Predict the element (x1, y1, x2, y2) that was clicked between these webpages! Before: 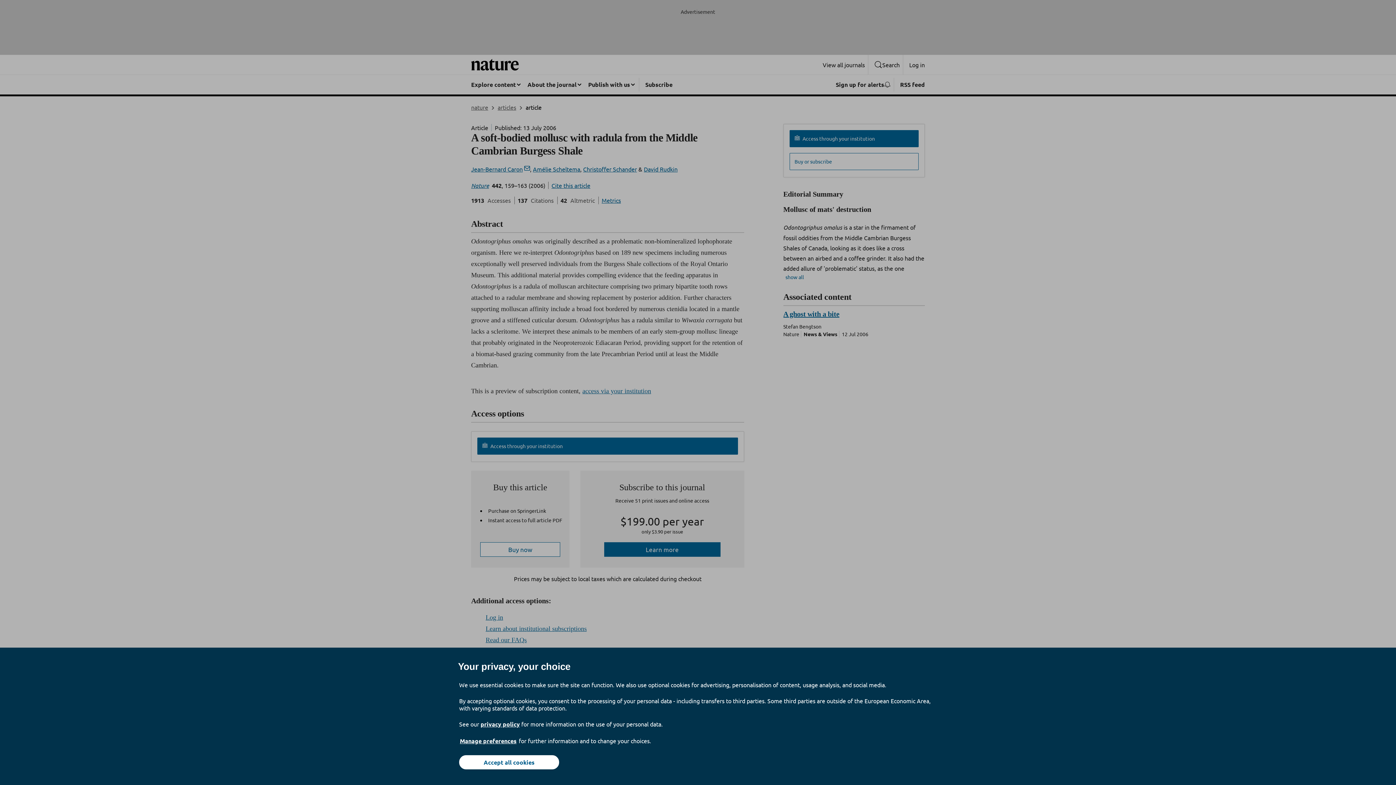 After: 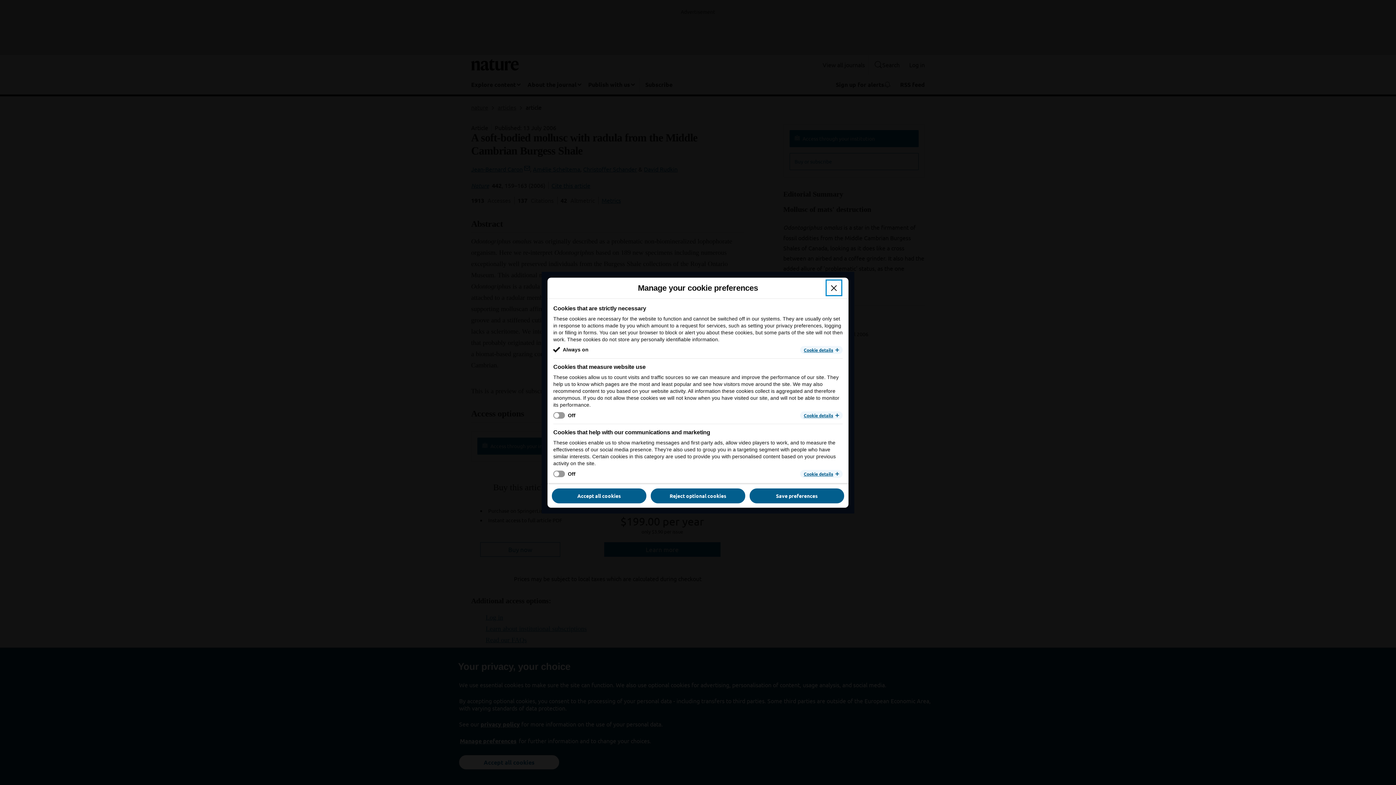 Action: bbox: (459, 737, 517, 745) label: Manage preferences